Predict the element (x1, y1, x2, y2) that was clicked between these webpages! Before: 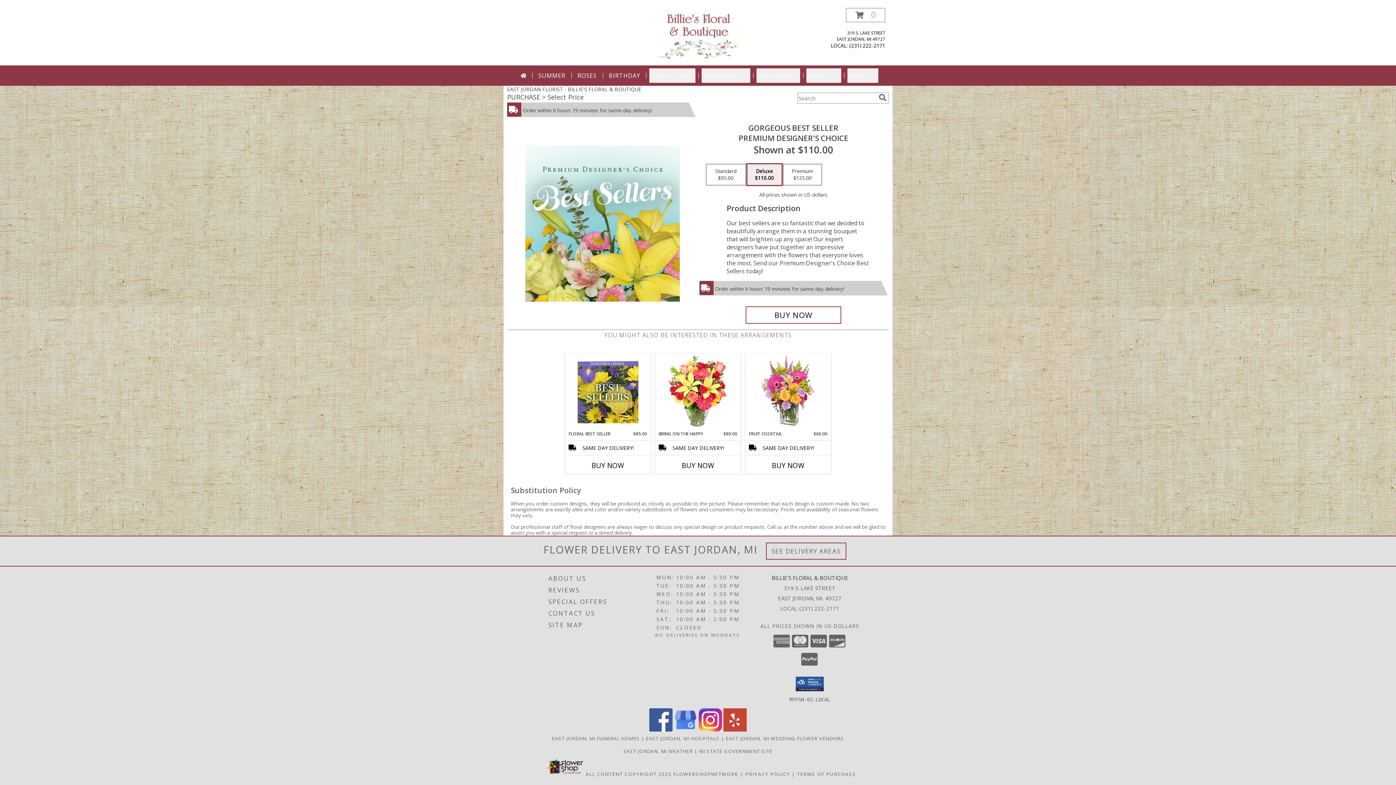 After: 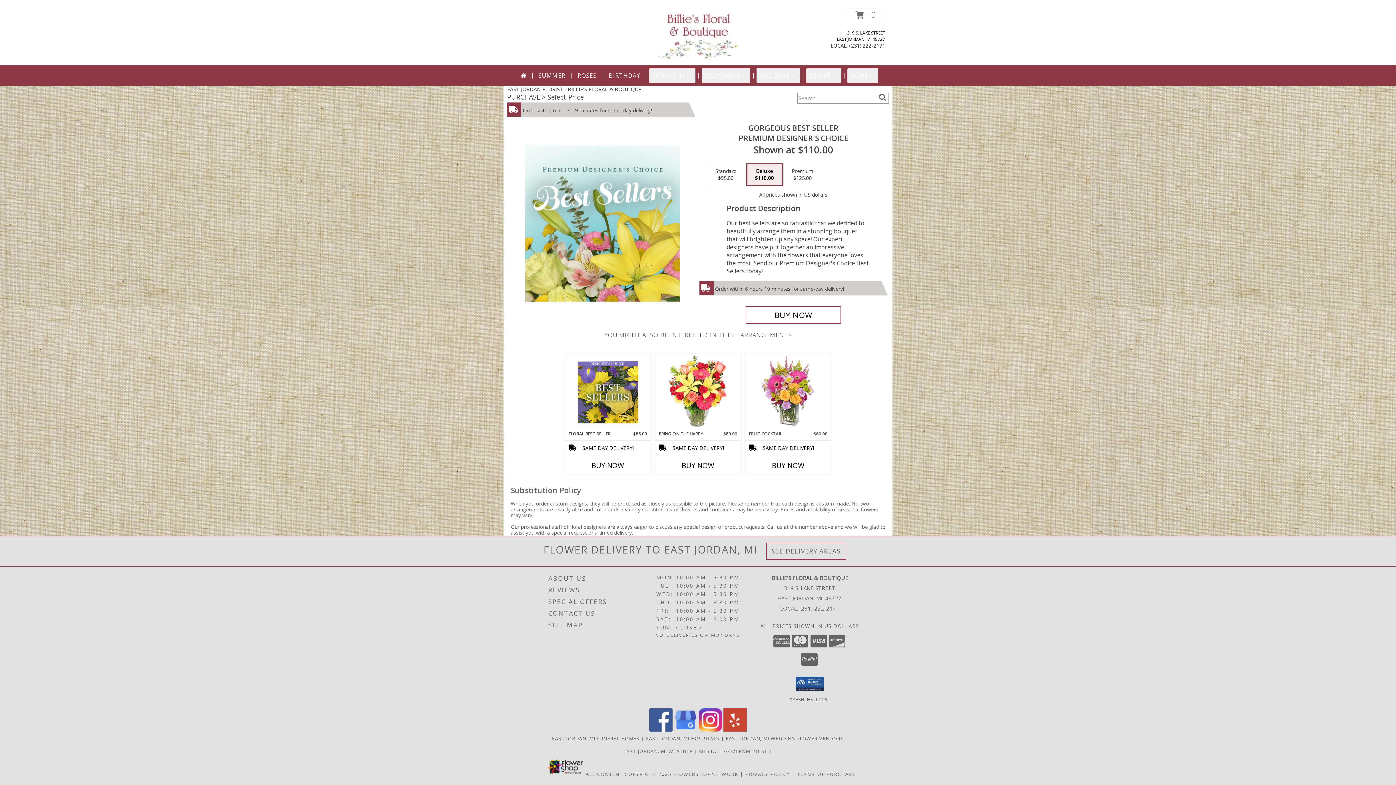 Action: bbox: (698, 726, 722, 733) label: View our Instagram